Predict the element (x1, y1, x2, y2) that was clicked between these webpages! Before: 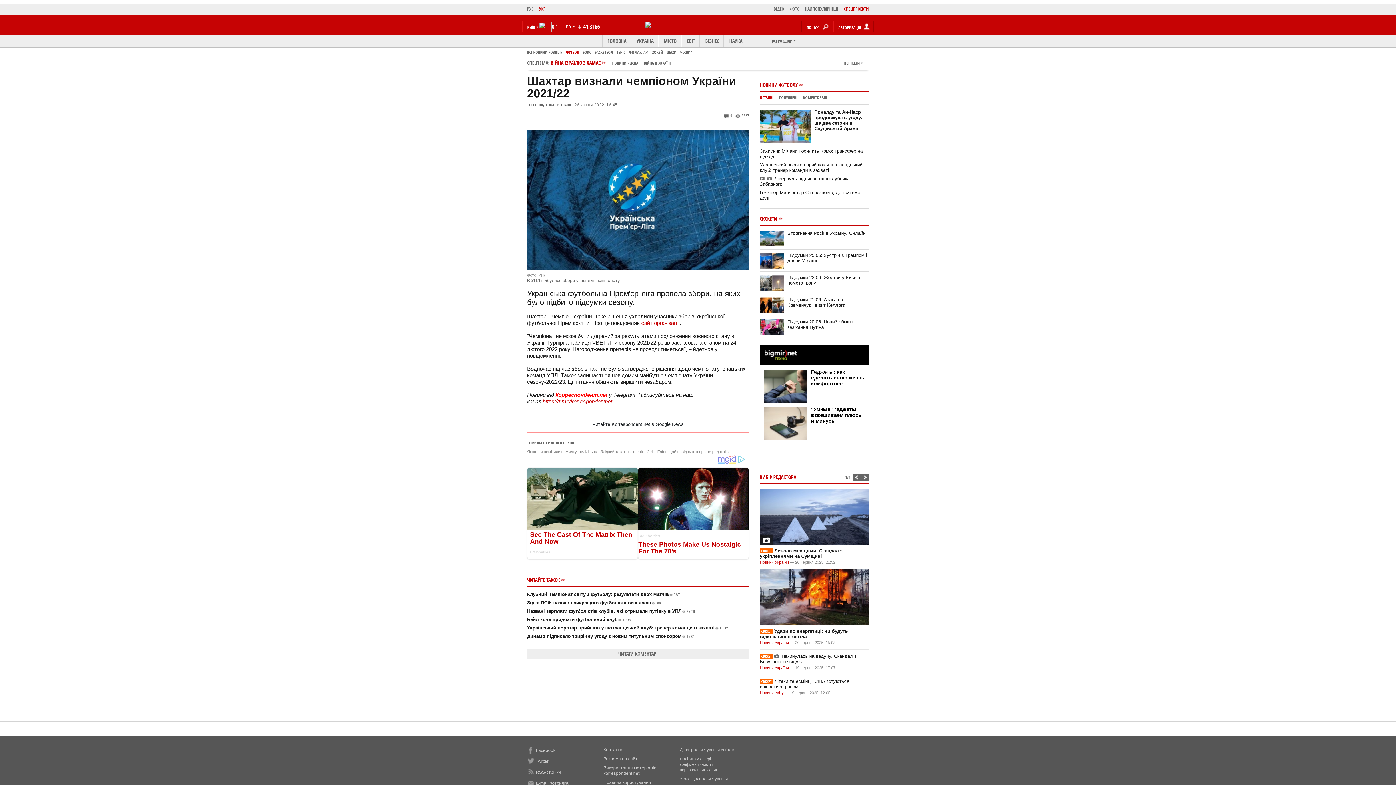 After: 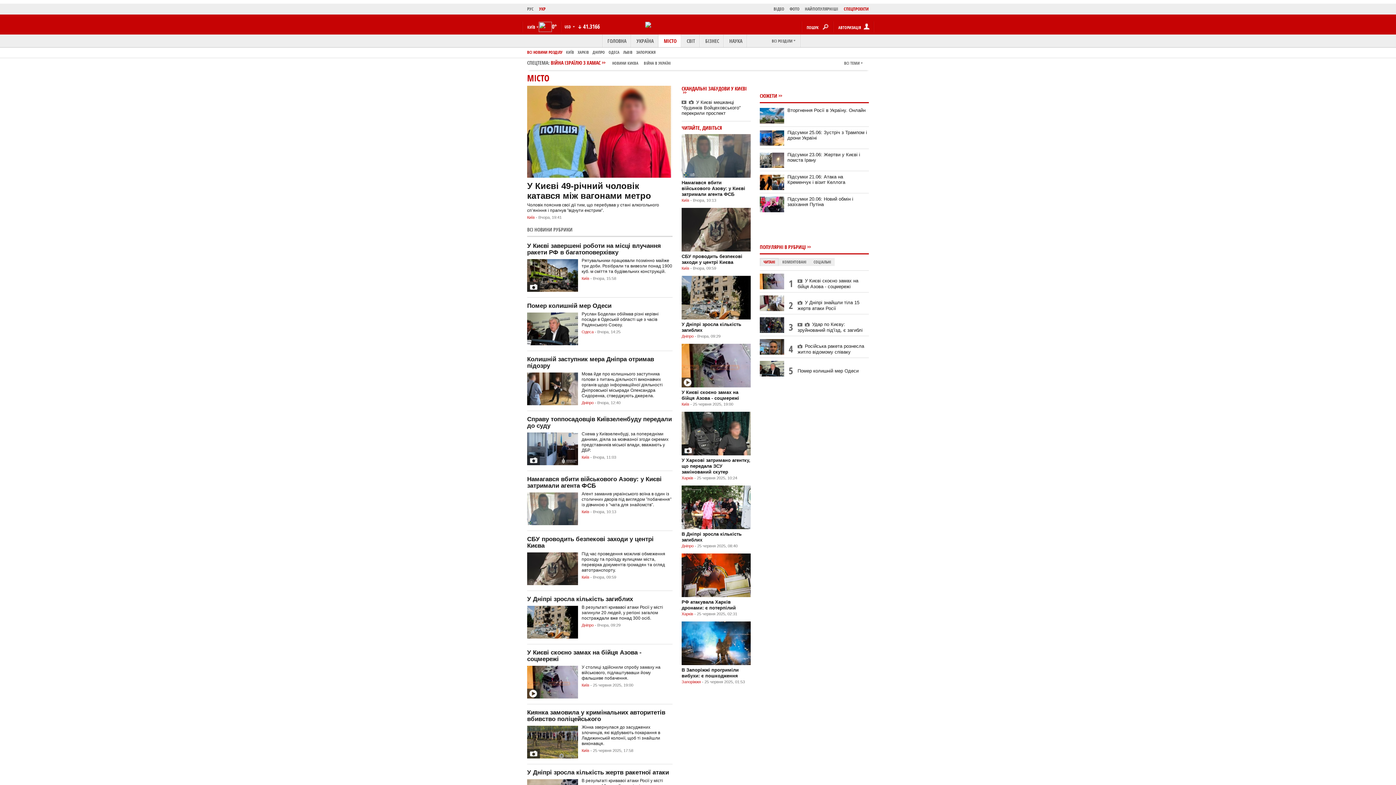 Action: bbox: (658, 34, 681, 47) label: МІСТО